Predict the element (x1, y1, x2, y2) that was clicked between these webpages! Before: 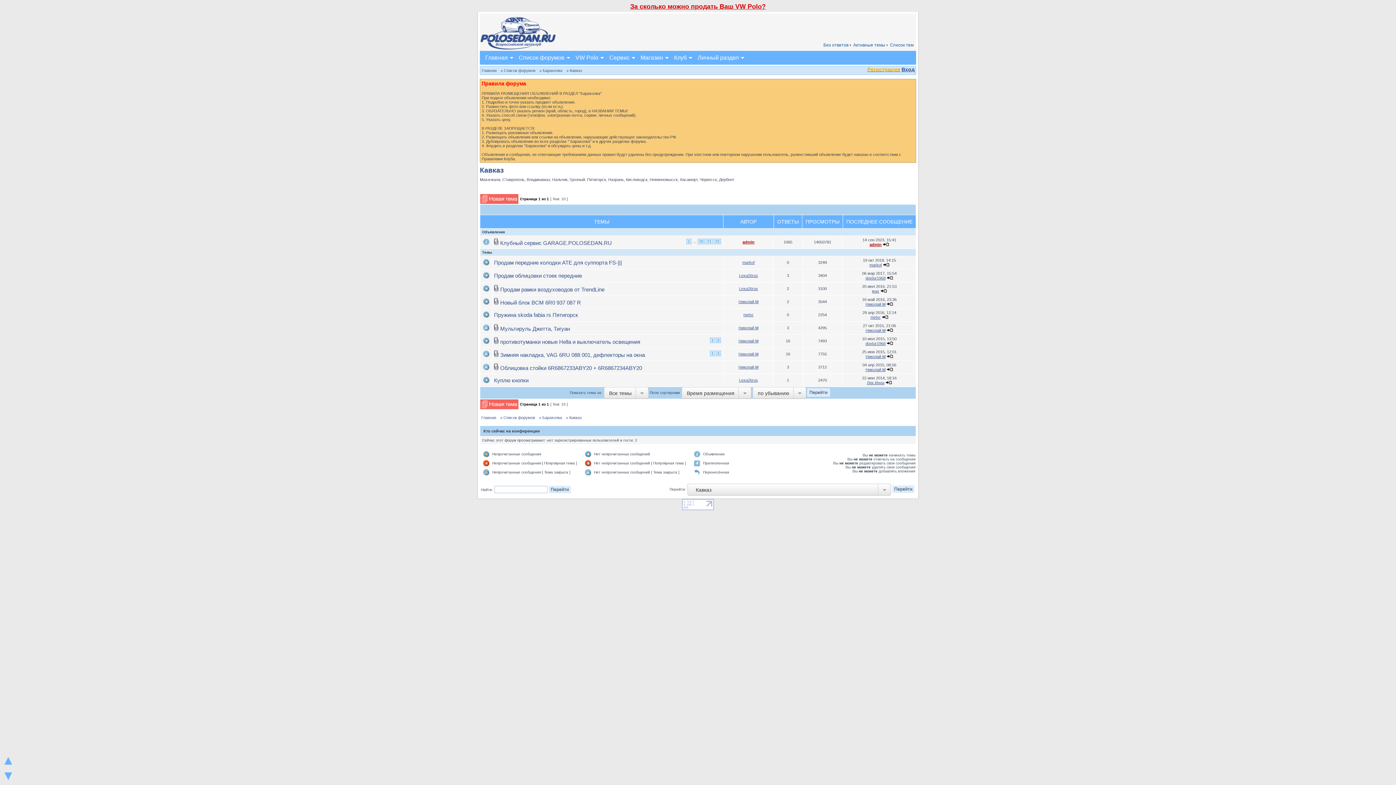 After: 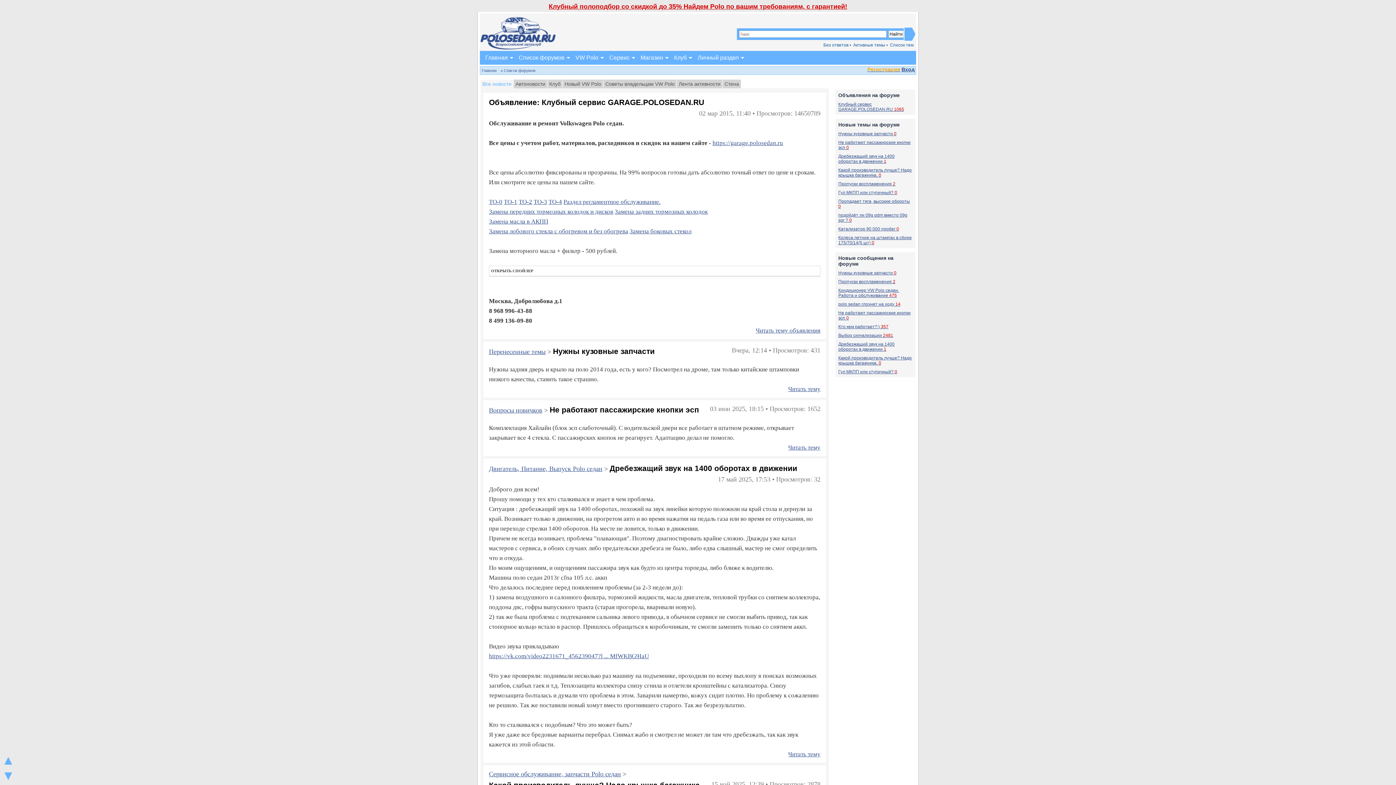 Action: bbox: (480, 46, 555, 50)